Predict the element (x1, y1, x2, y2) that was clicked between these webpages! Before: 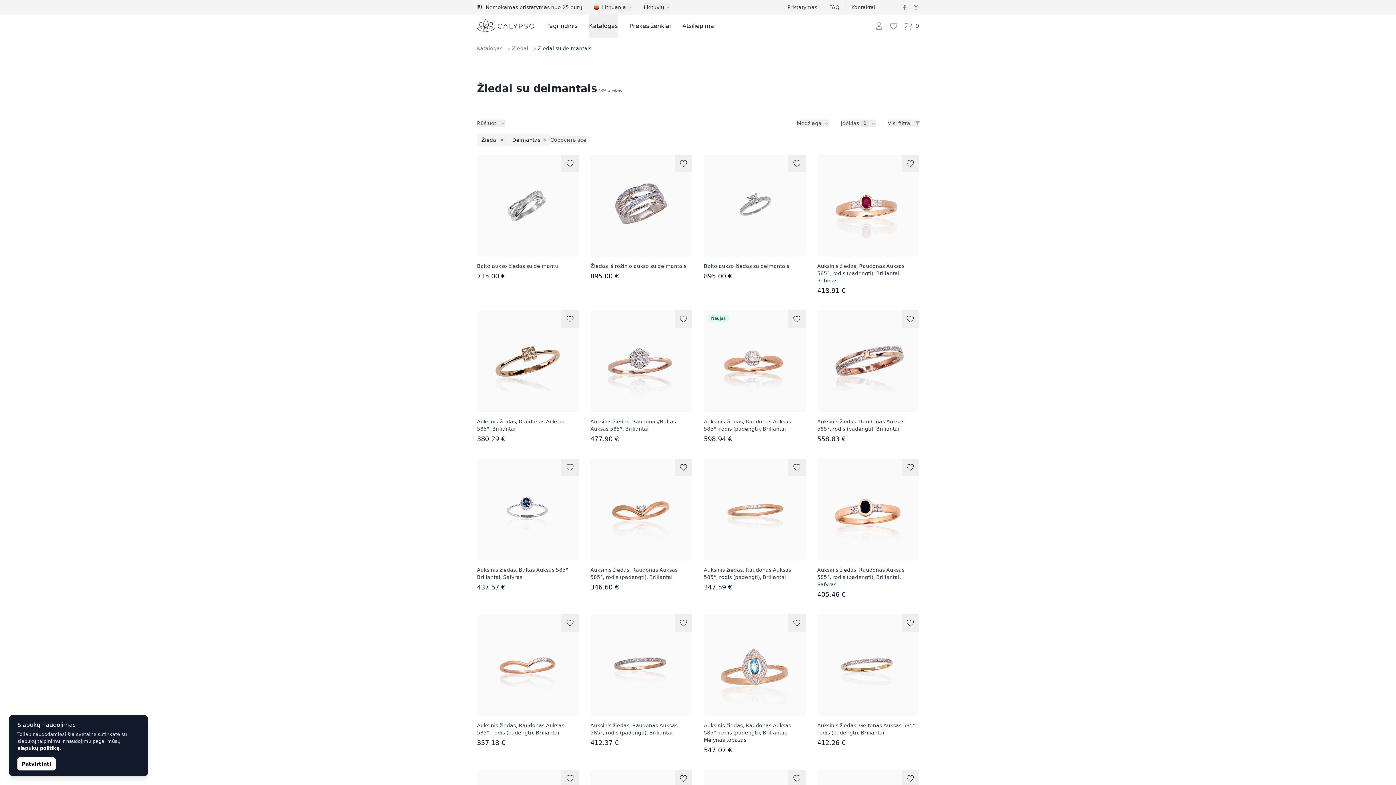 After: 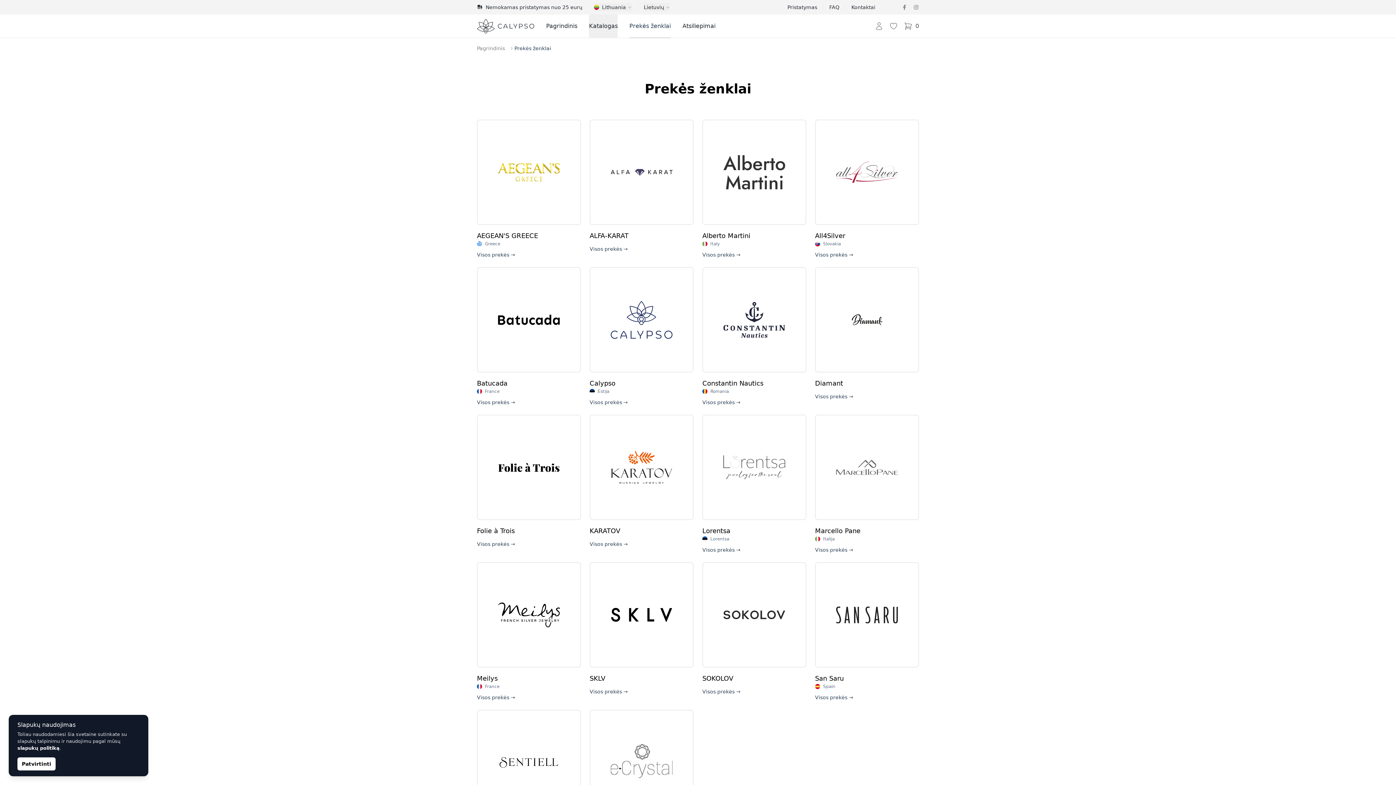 Action: bbox: (629, 14, 670, 38) label: Prekės ženklai